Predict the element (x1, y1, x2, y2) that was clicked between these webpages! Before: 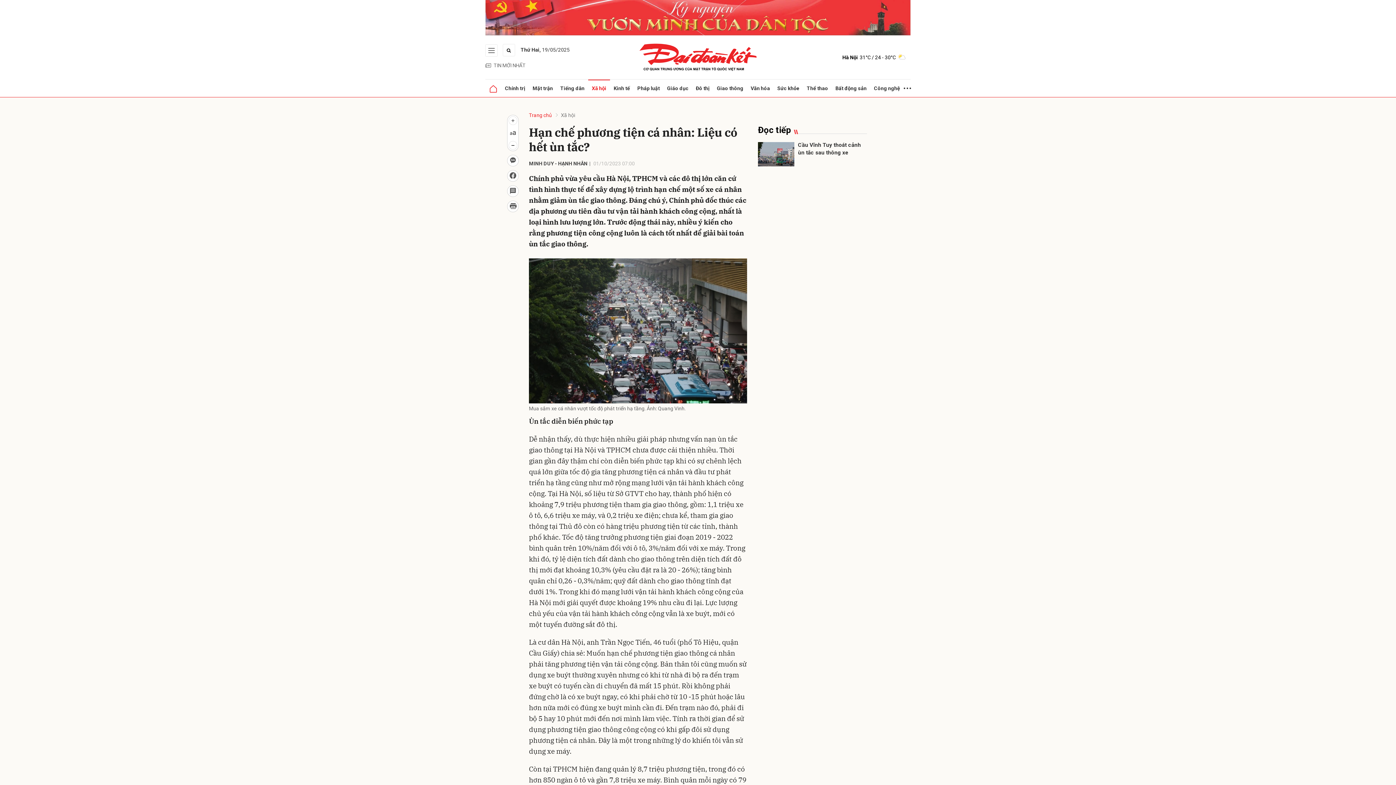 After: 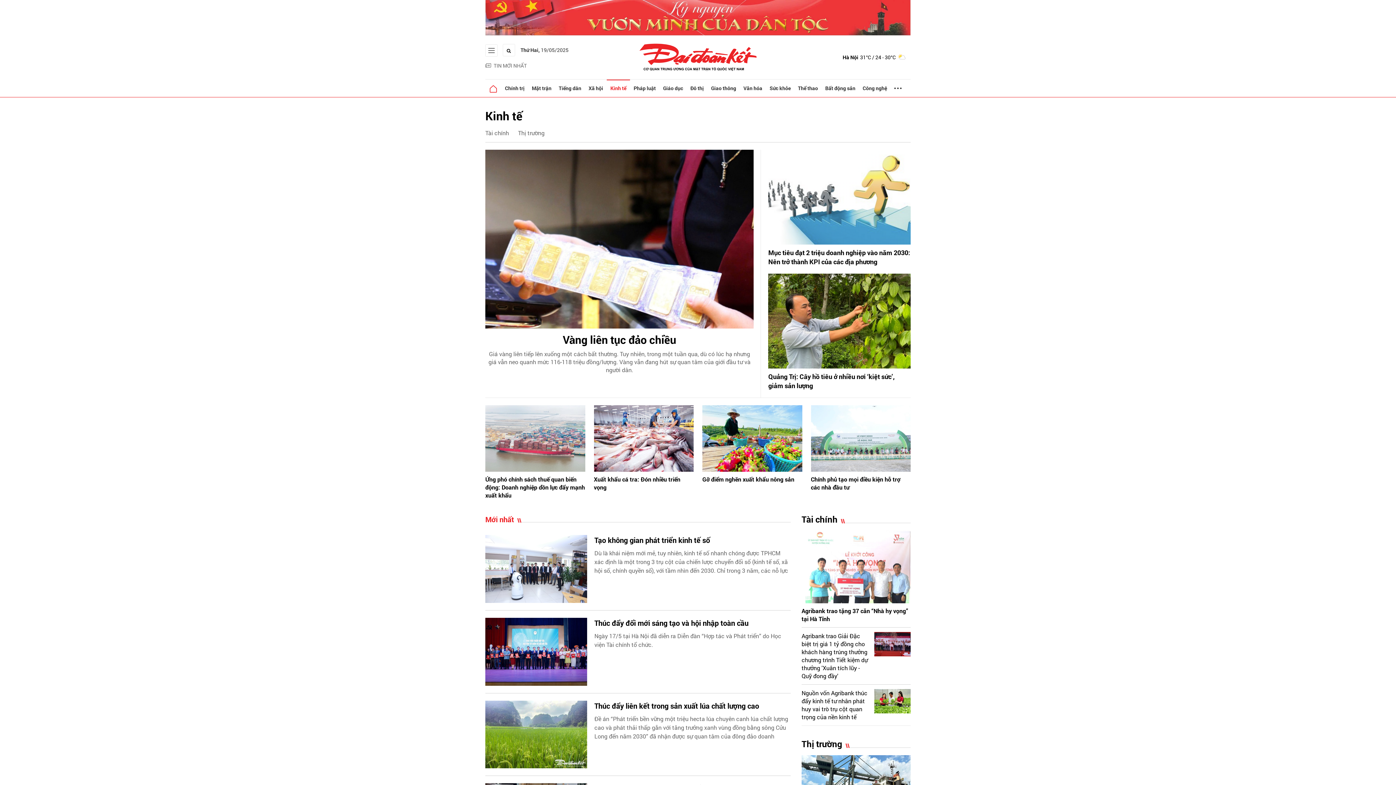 Action: bbox: (610, 79, 633, 97) label: Kinh tế